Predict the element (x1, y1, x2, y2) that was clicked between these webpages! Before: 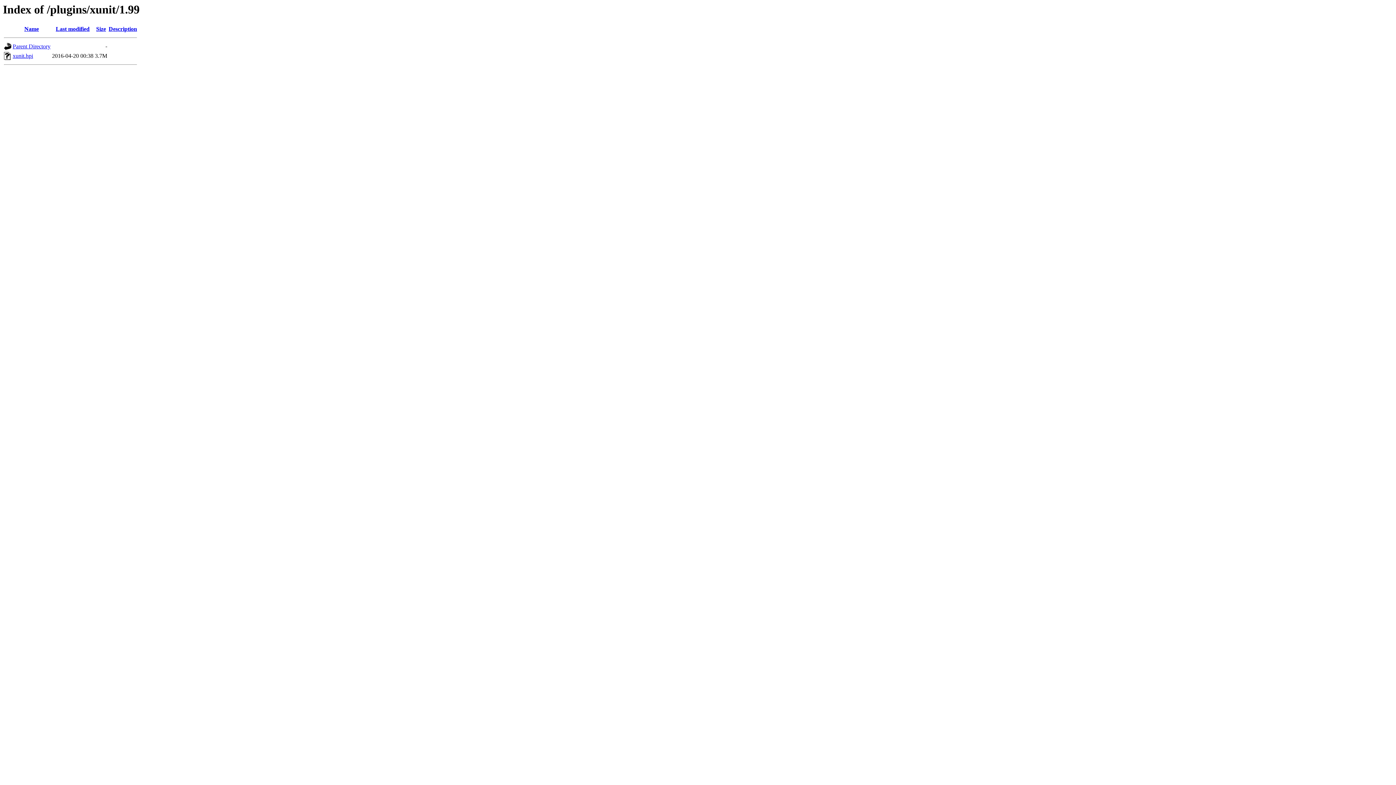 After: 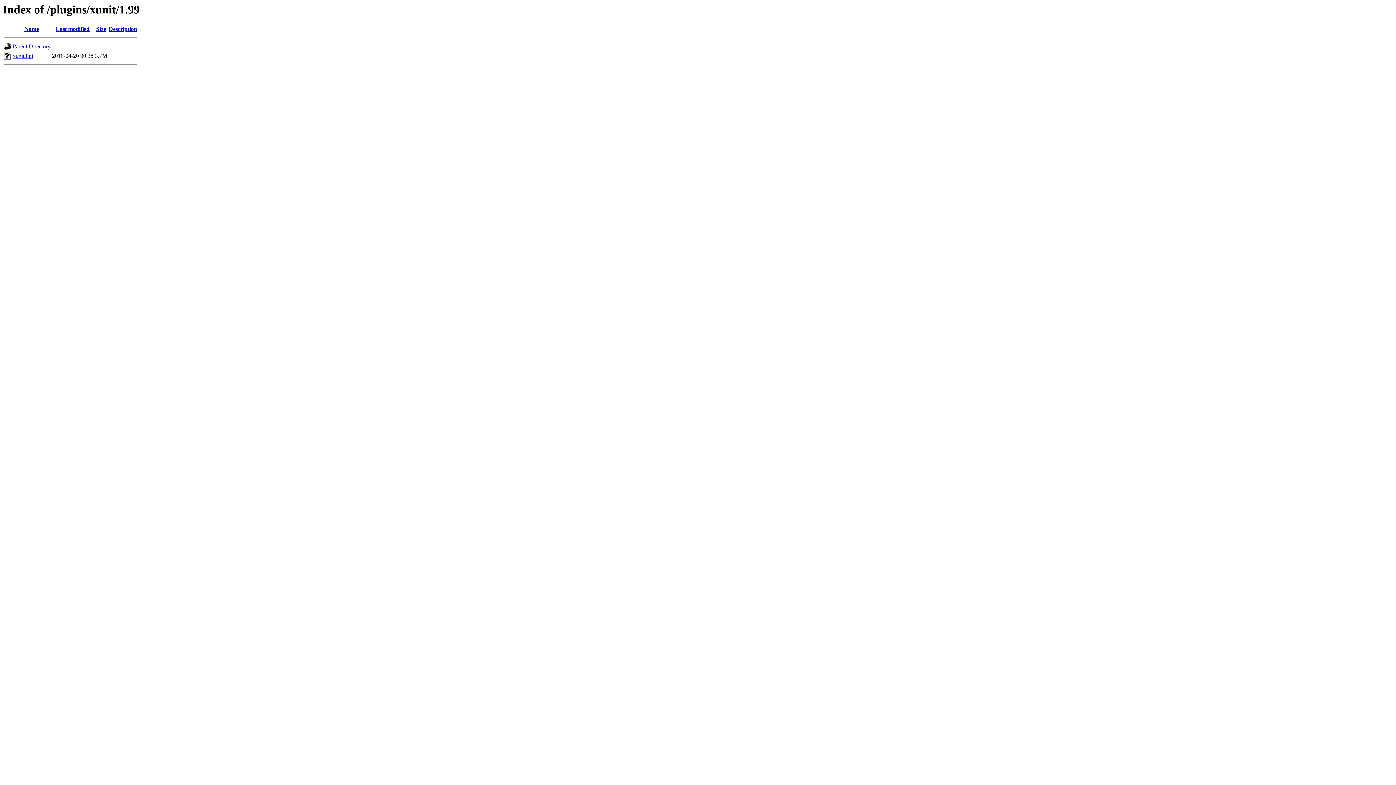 Action: label: xunit.hpi bbox: (12, 52, 33, 59)